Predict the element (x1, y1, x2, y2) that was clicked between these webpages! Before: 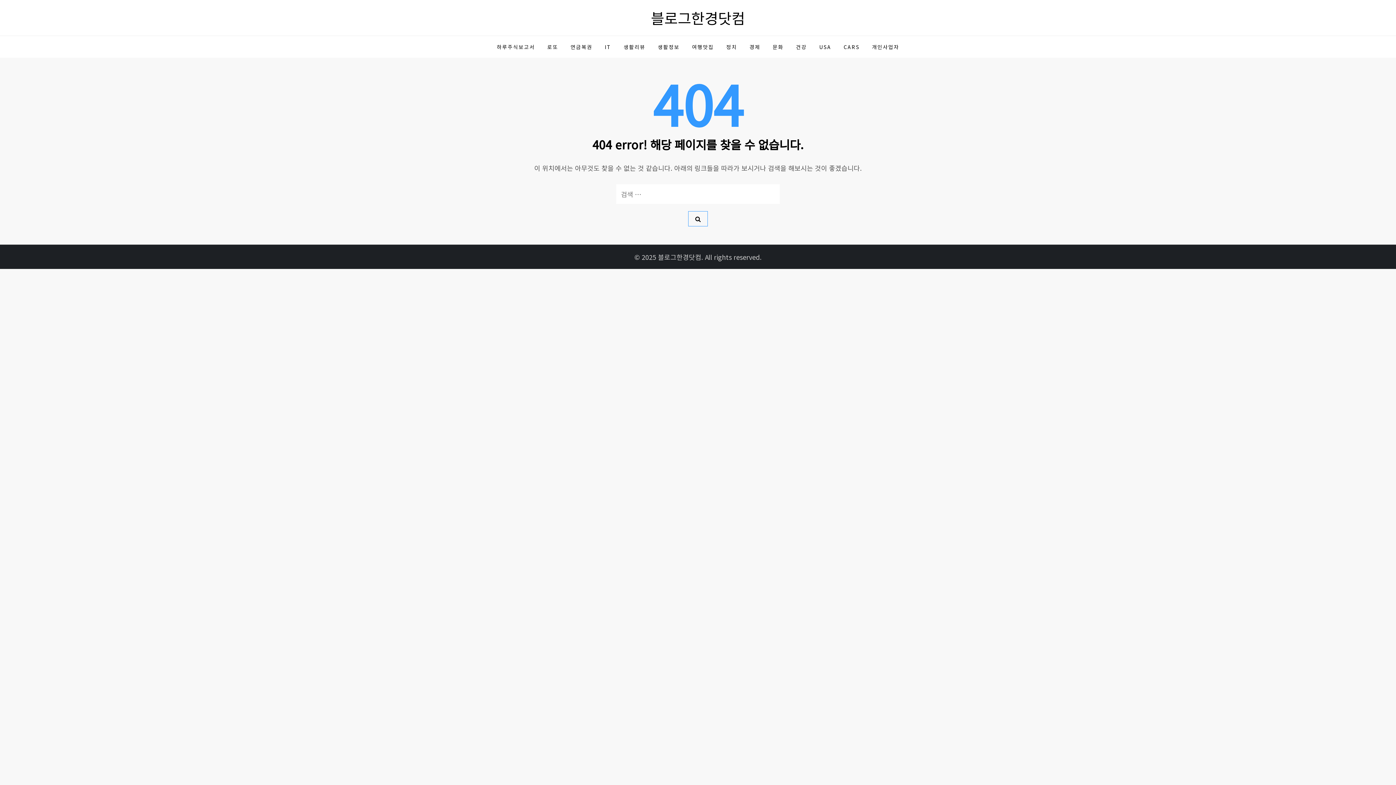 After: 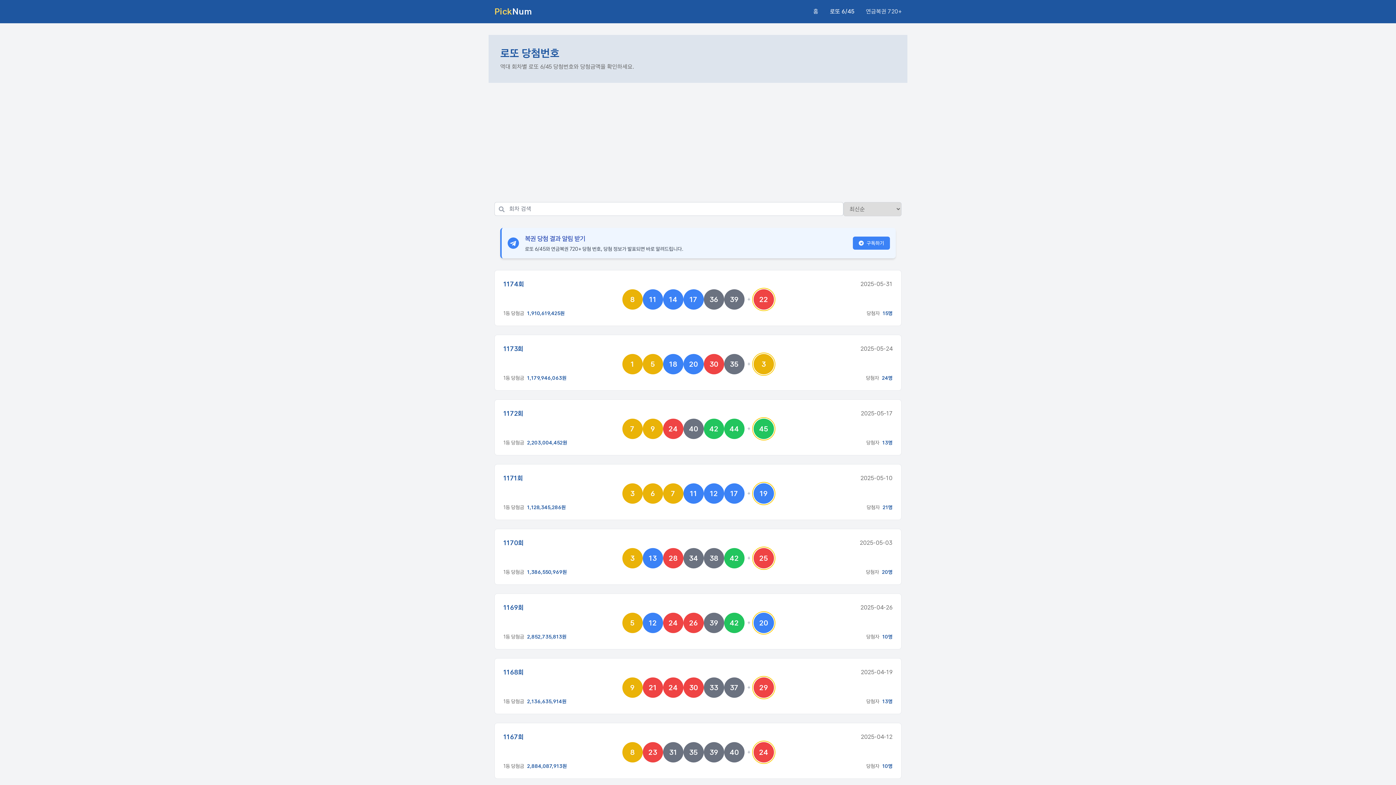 Action: label: 로또 bbox: (542, 36, 563, 57)